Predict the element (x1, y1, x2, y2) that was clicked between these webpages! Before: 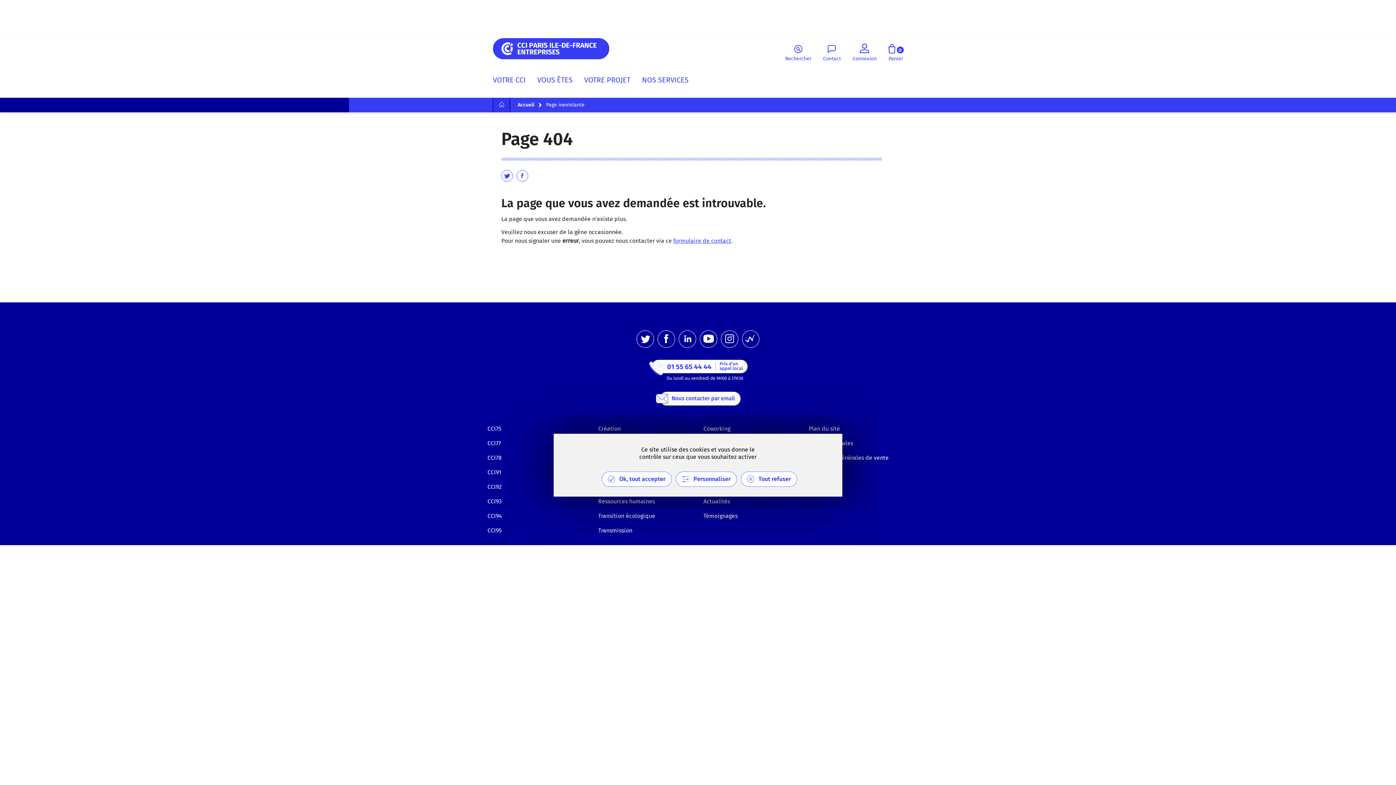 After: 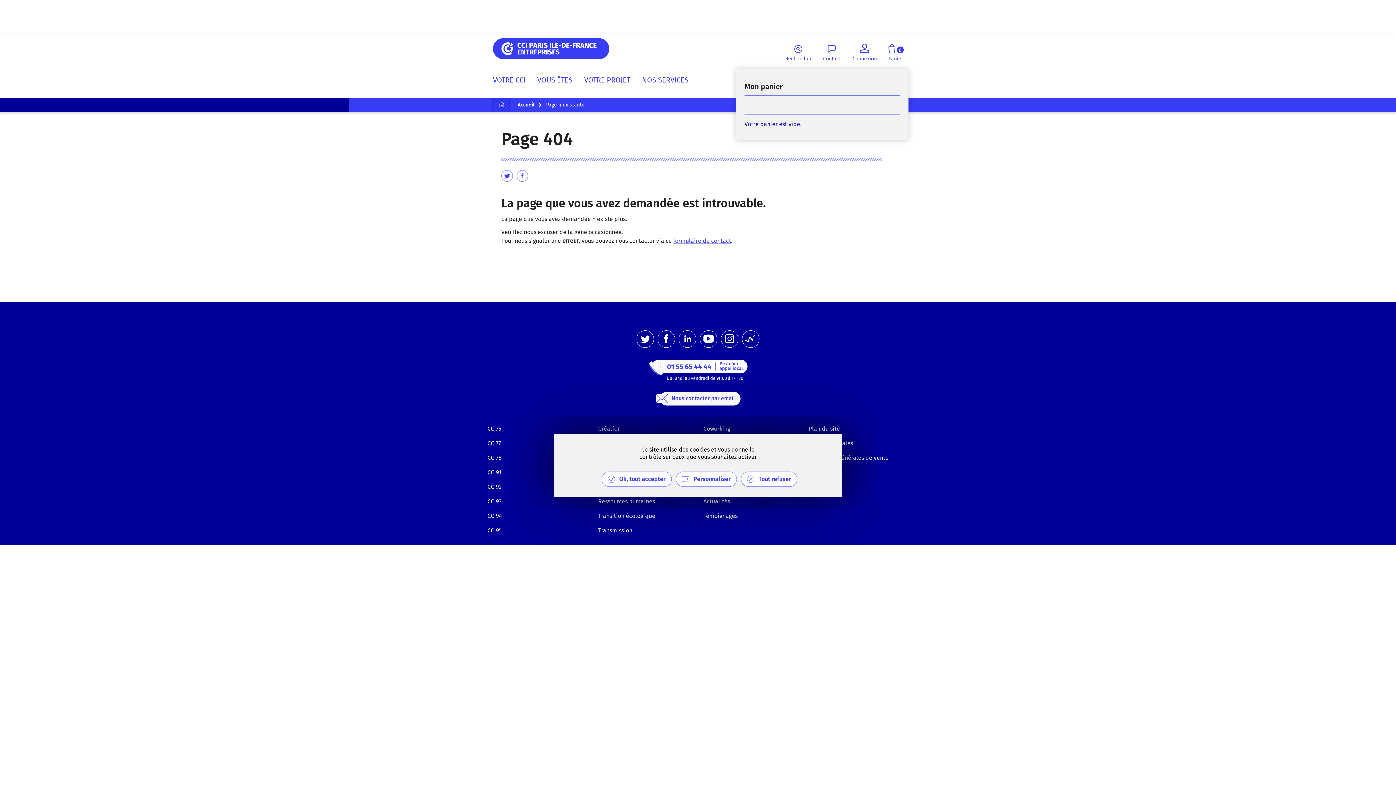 Action: bbox: (888, 36, 903, 60) label: 0
Panier